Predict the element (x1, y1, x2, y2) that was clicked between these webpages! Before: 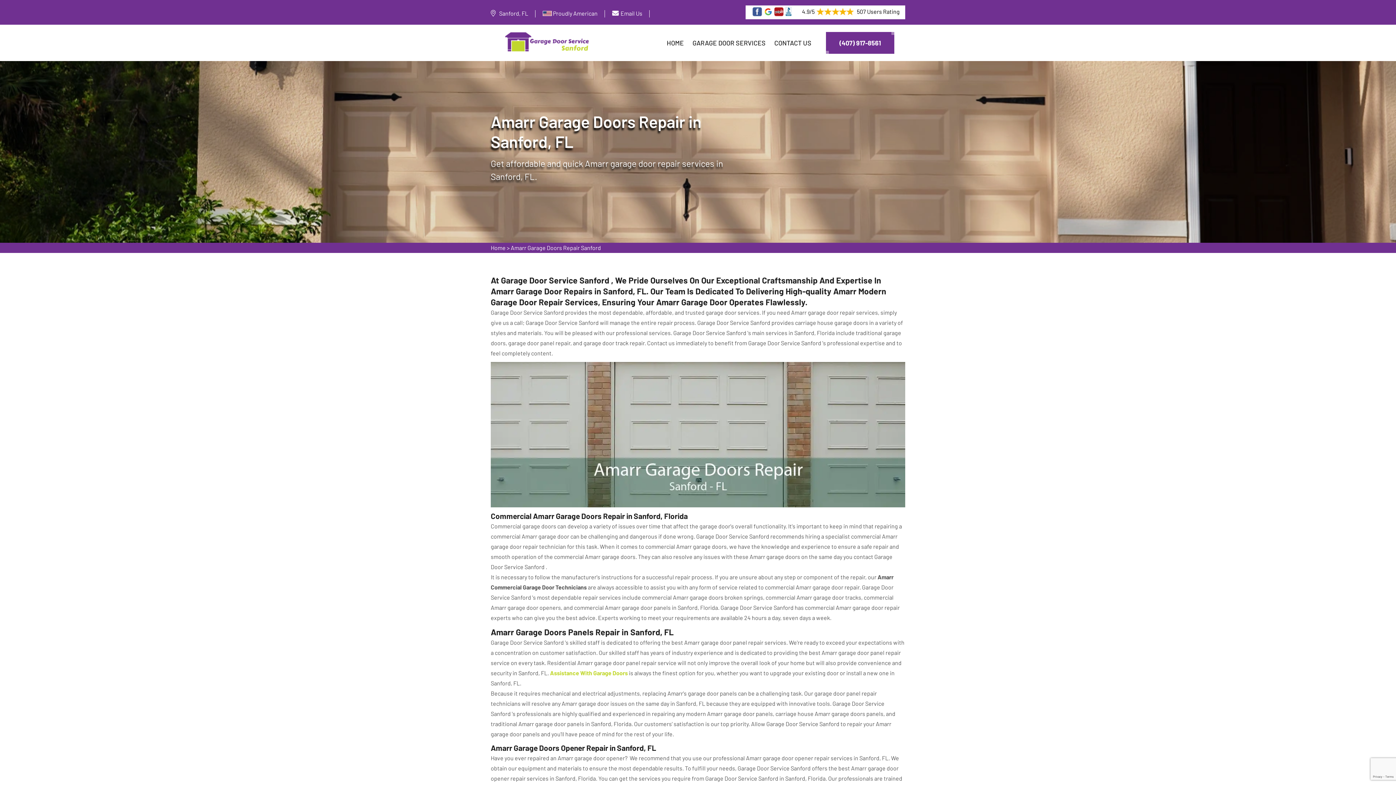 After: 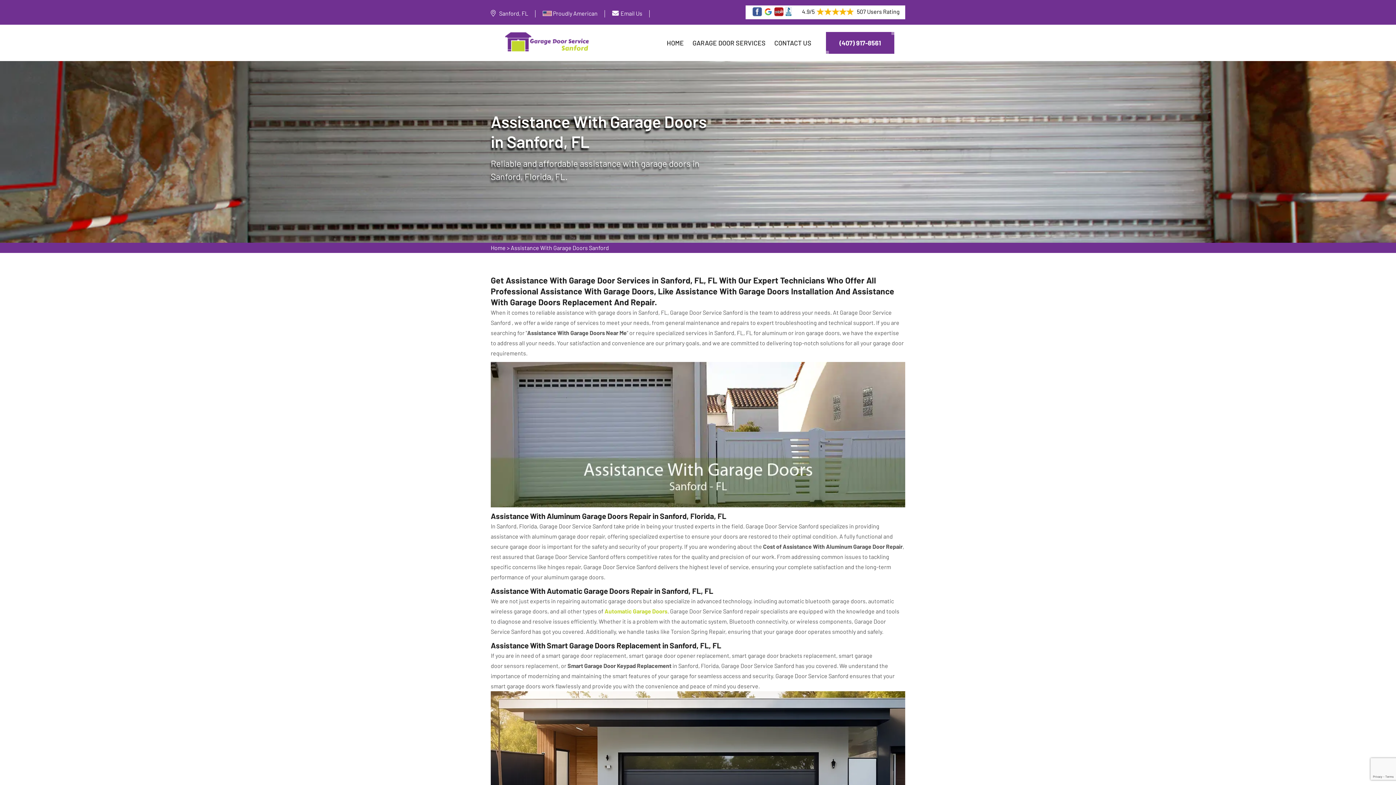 Action: bbox: (550, 669, 628, 676) label: Assistance With Garage Doors